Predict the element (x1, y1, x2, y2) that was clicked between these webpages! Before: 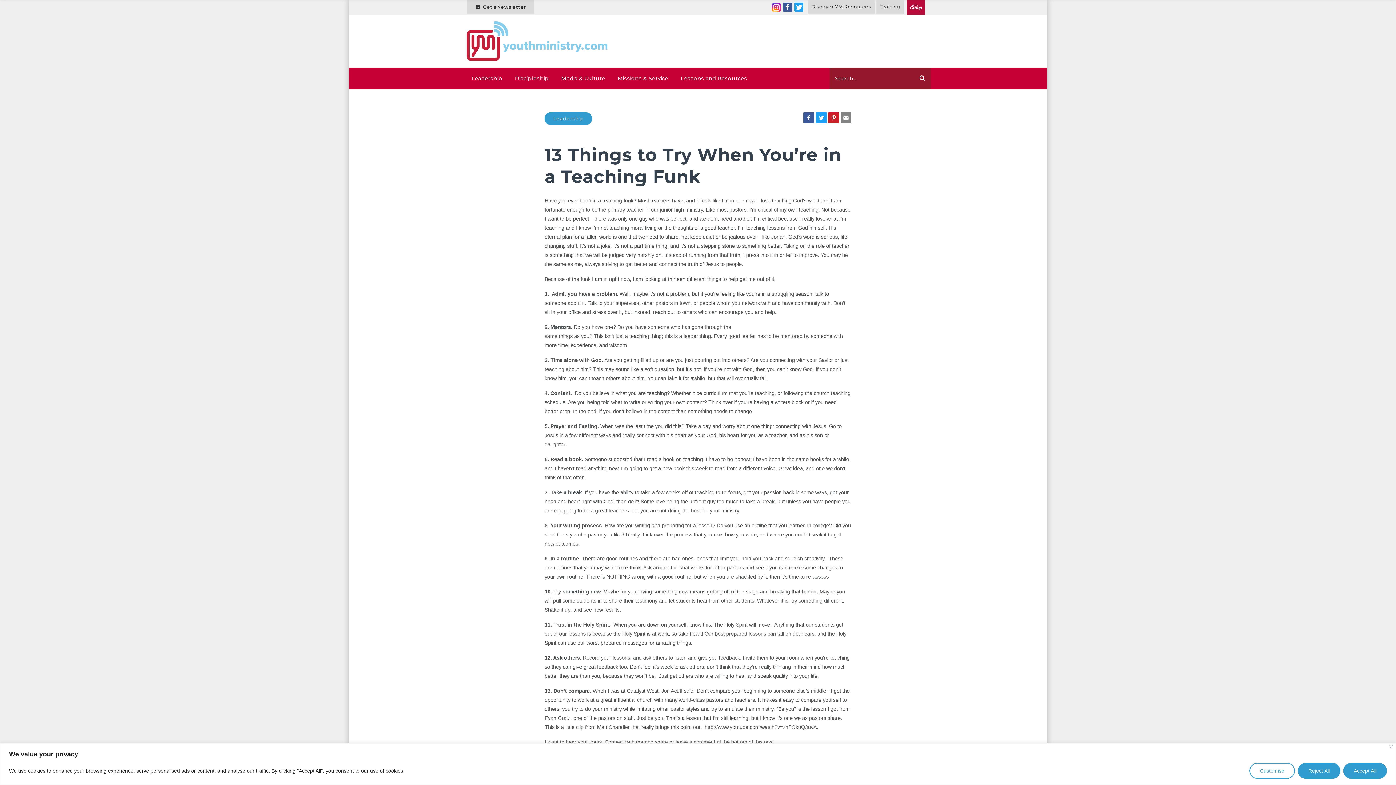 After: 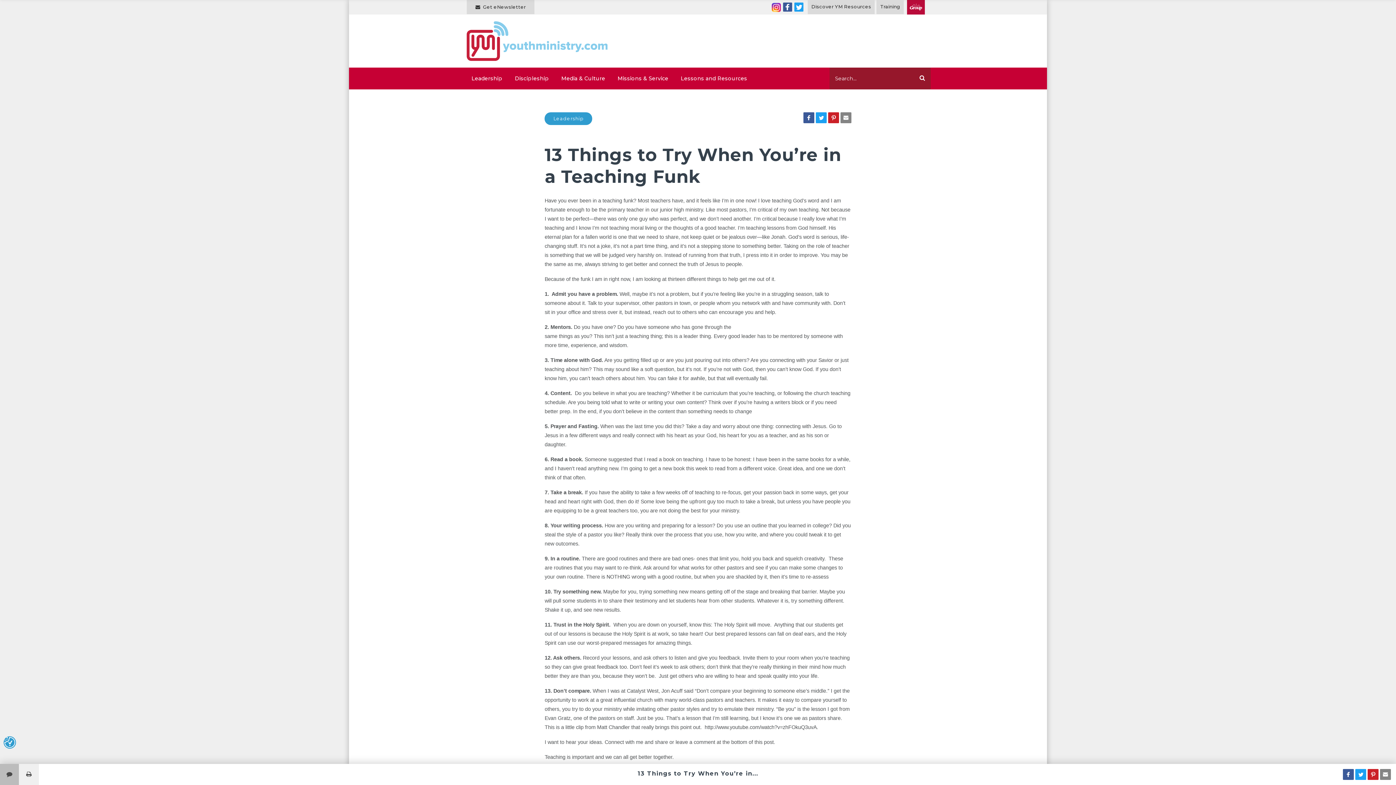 Action: label: Close bbox: (1389, 745, 1393, 748)